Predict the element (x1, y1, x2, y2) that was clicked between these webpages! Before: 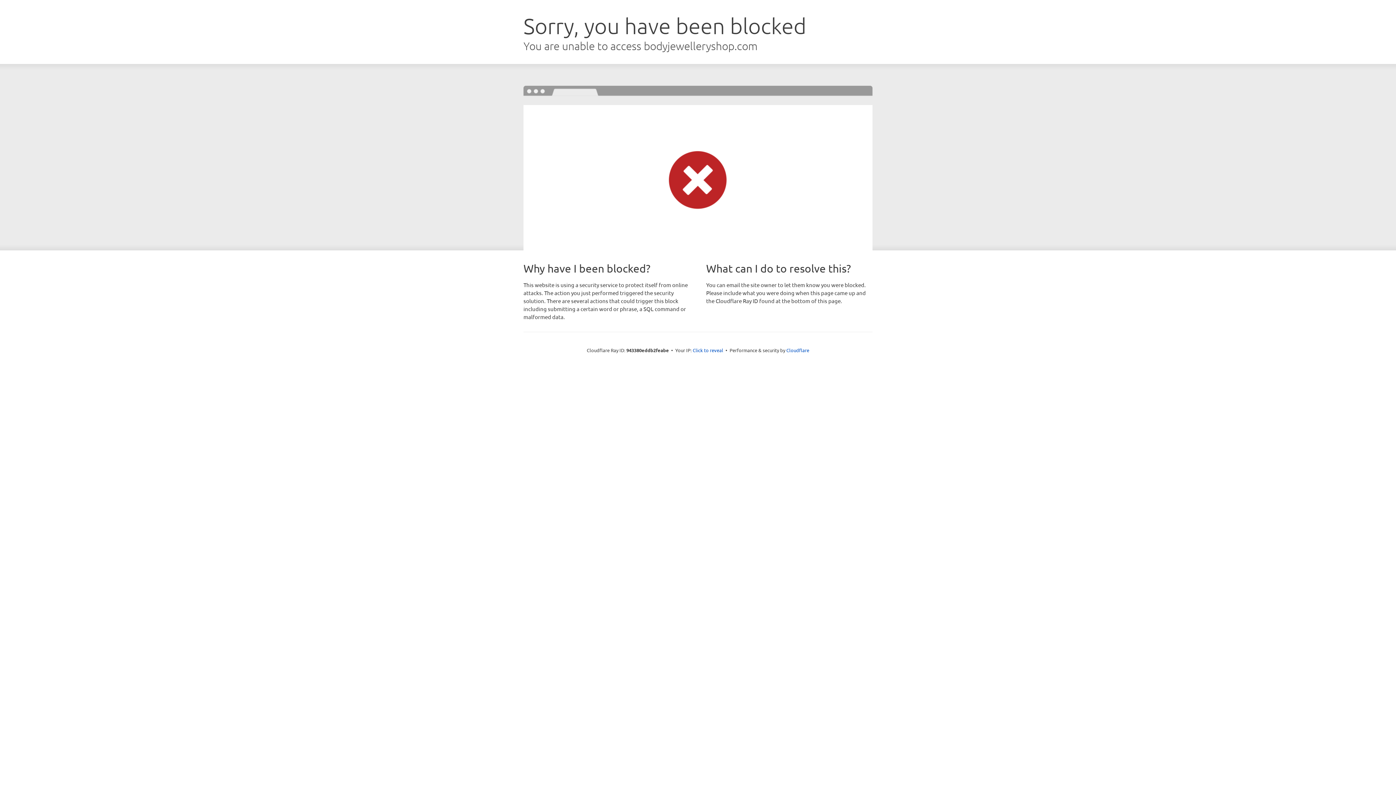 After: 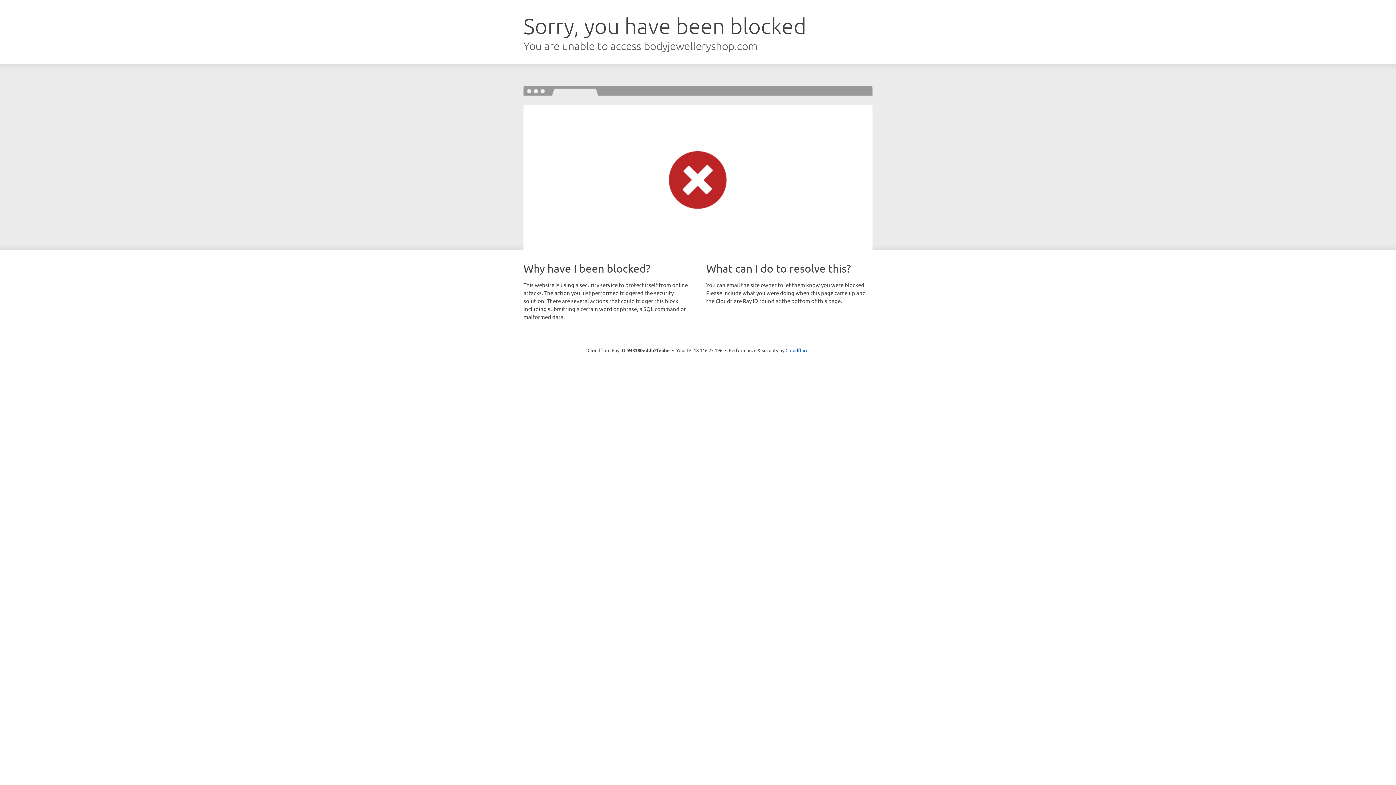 Action: label: Click to reveal bbox: (692, 346, 723, 353)